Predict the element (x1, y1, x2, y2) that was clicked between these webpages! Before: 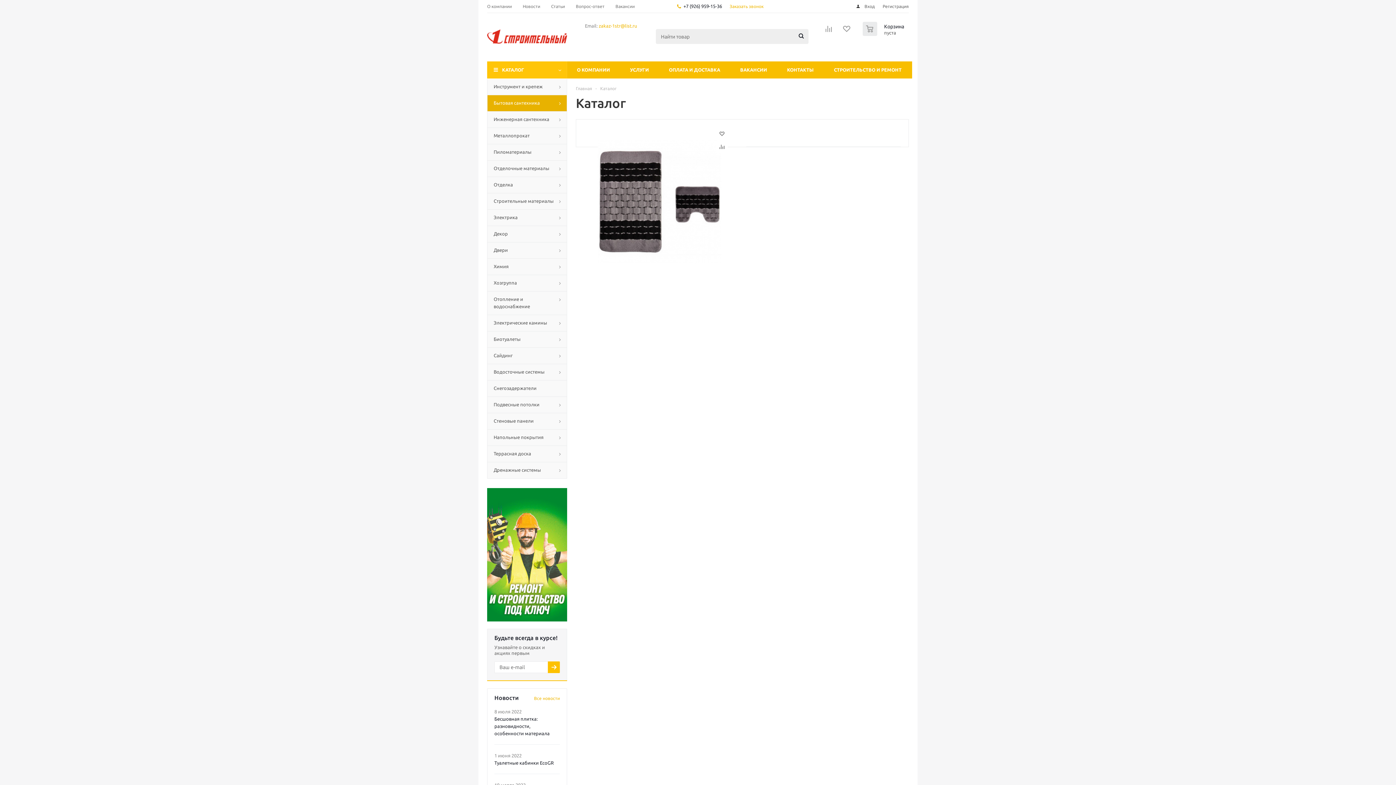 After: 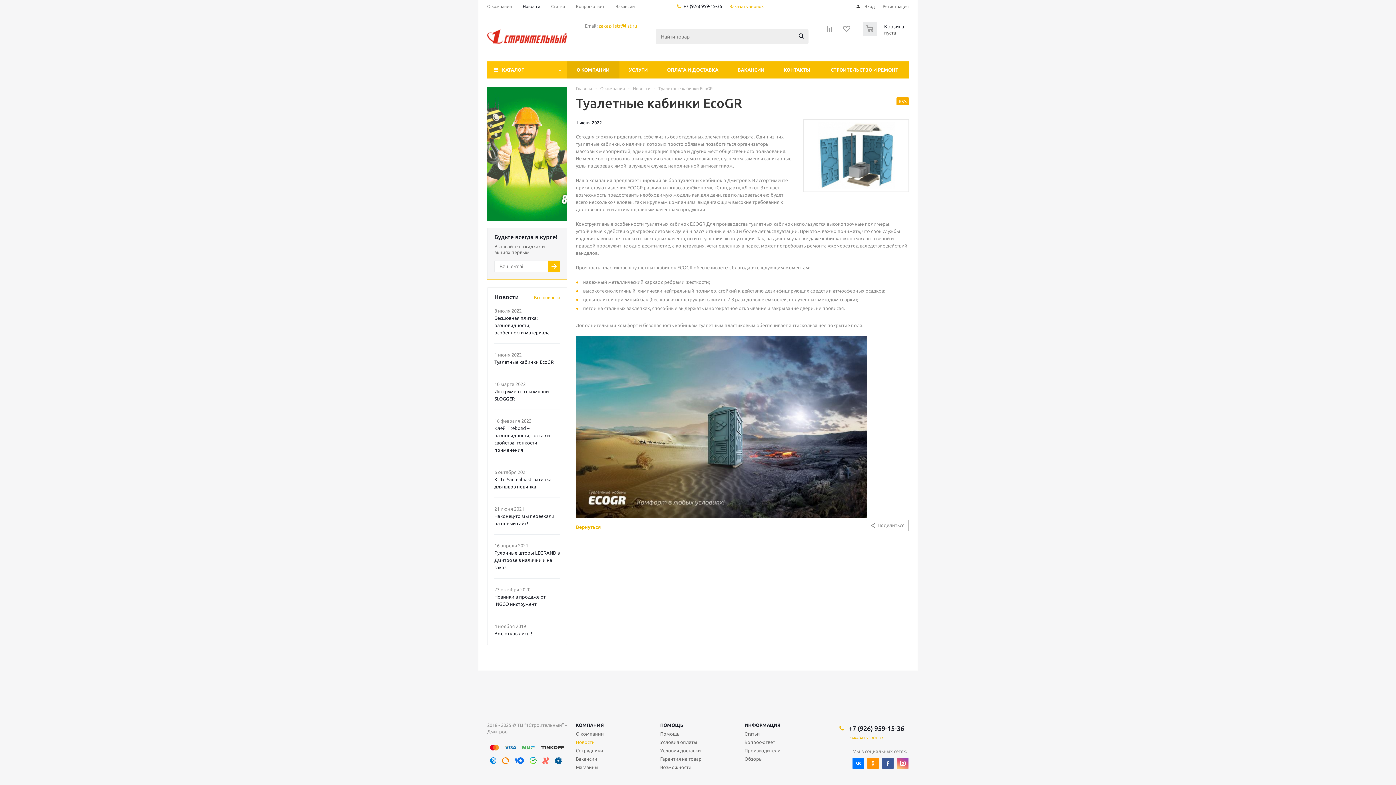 Action: label: Туалетные кабинки EcoGR bbox: (494, 760, 553, 765)